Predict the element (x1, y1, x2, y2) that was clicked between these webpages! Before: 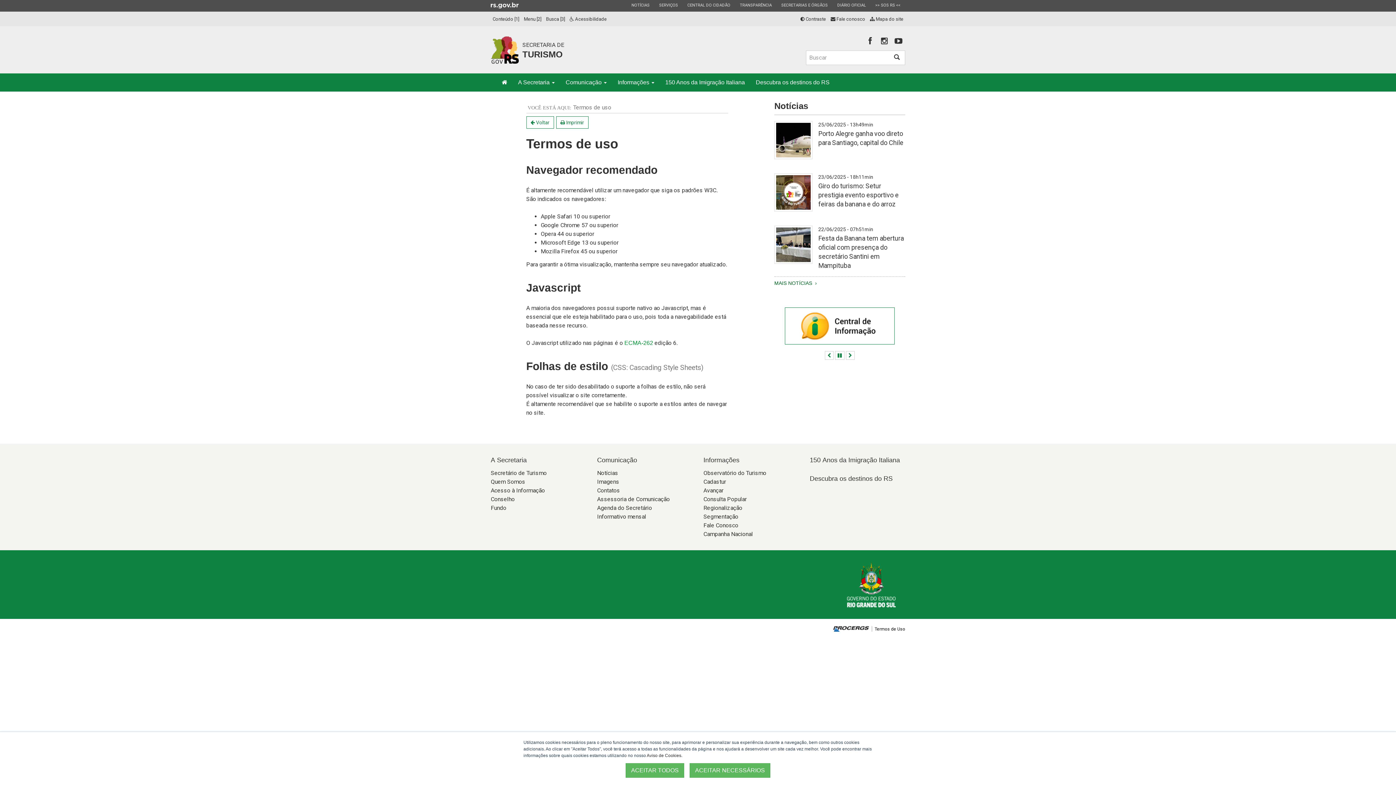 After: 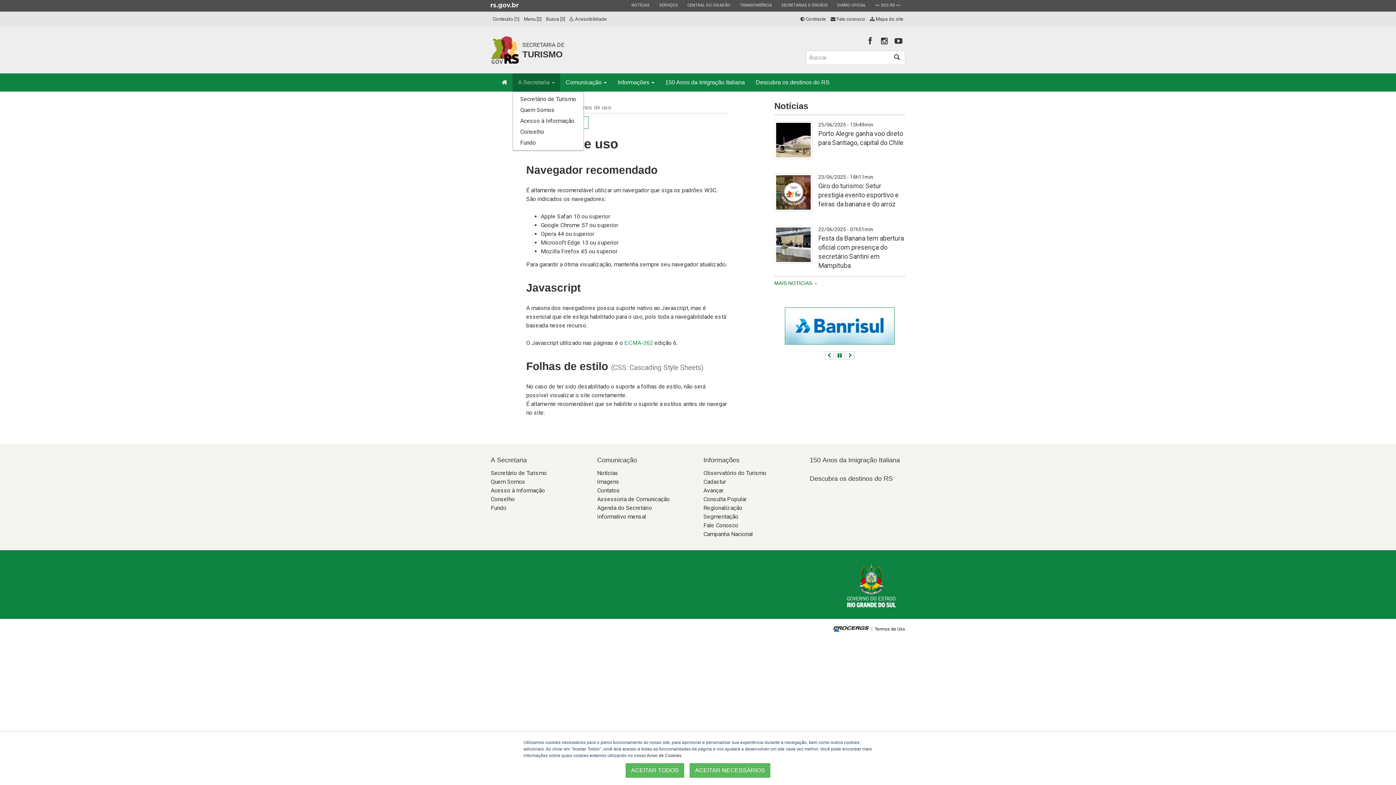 Action: label: A Secretaria  bbox: (512, 73, 560, 91)